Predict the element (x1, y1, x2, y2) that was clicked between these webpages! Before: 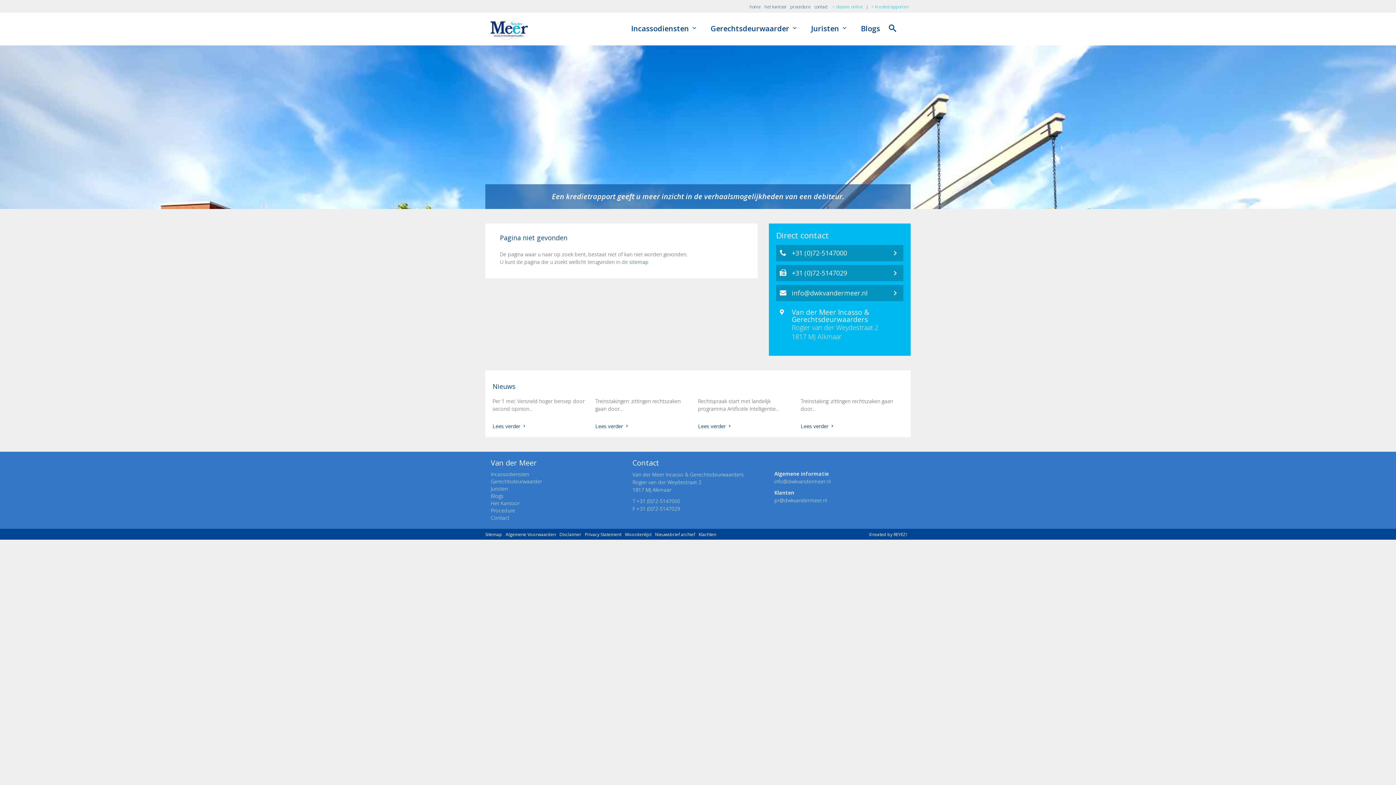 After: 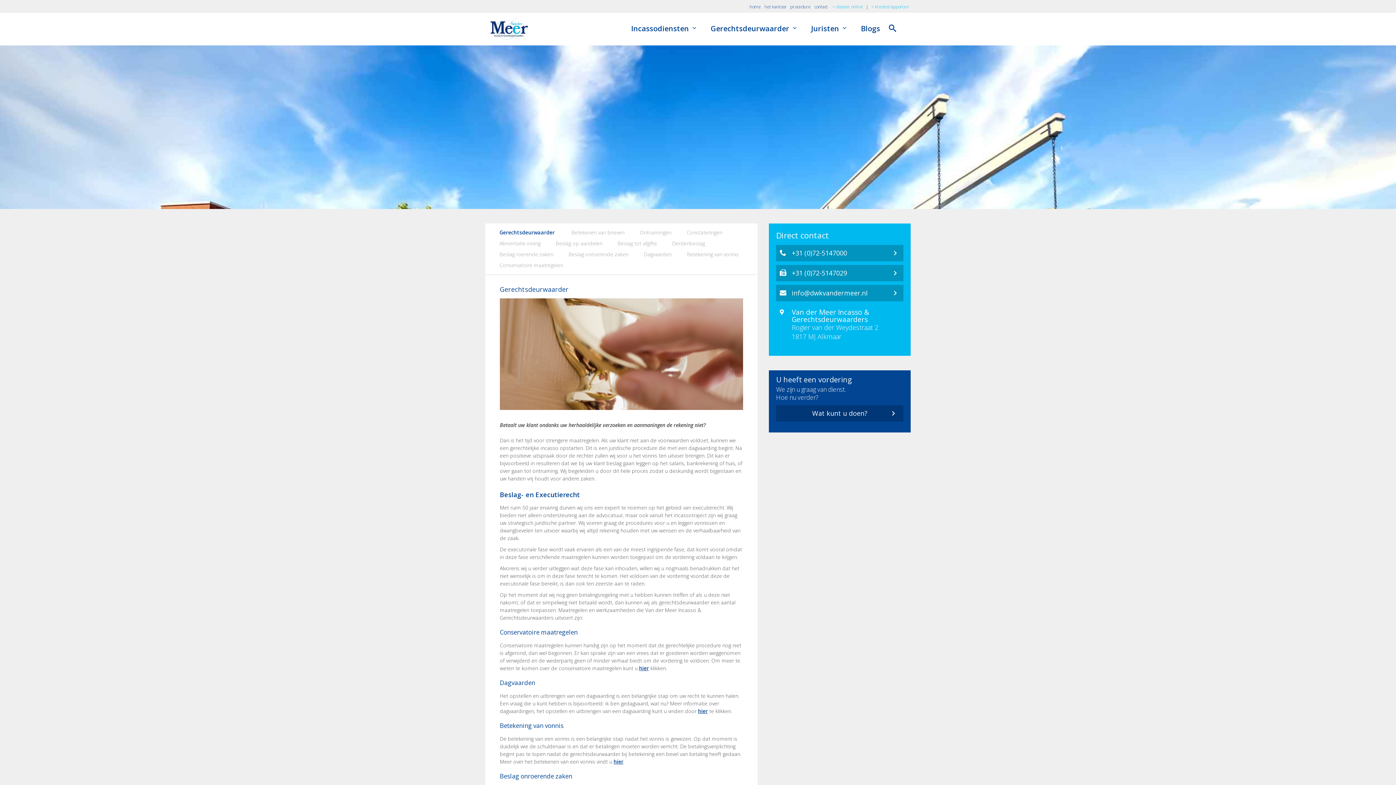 Action: label: Gerechtsdeurwaarder bbox: (490, 478, 542, 485)